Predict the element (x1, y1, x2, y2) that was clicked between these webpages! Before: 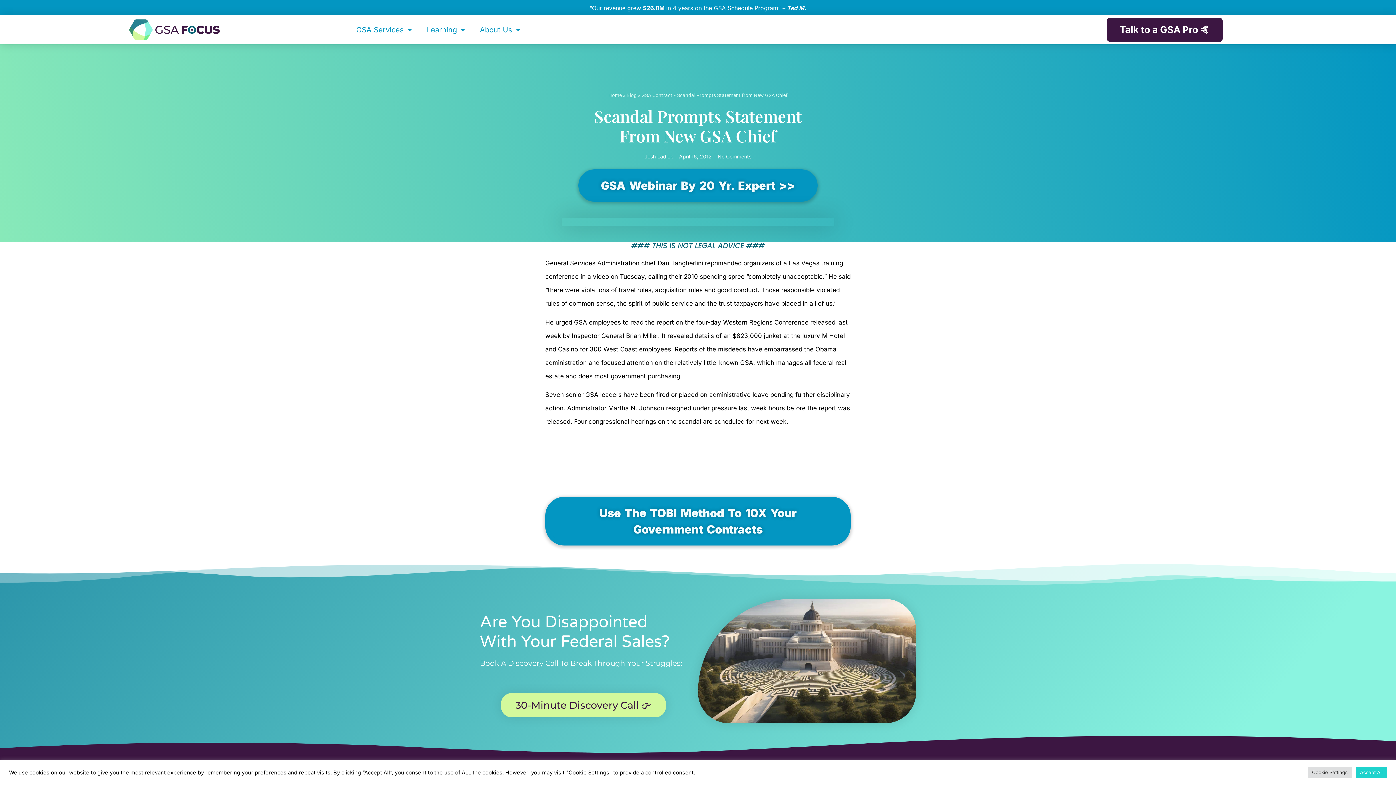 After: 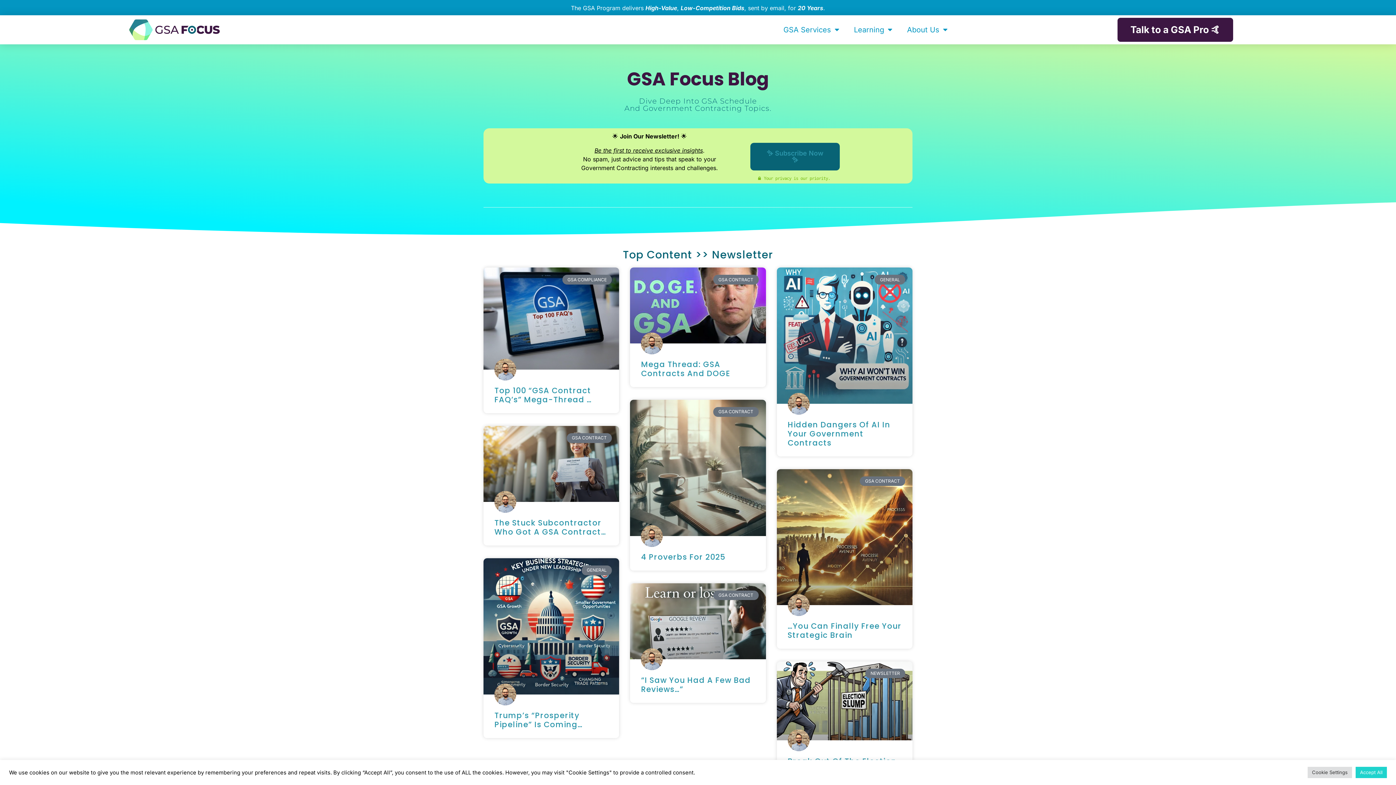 Action: bbox: (679, 152, 712, 160) label: April 16, 2012